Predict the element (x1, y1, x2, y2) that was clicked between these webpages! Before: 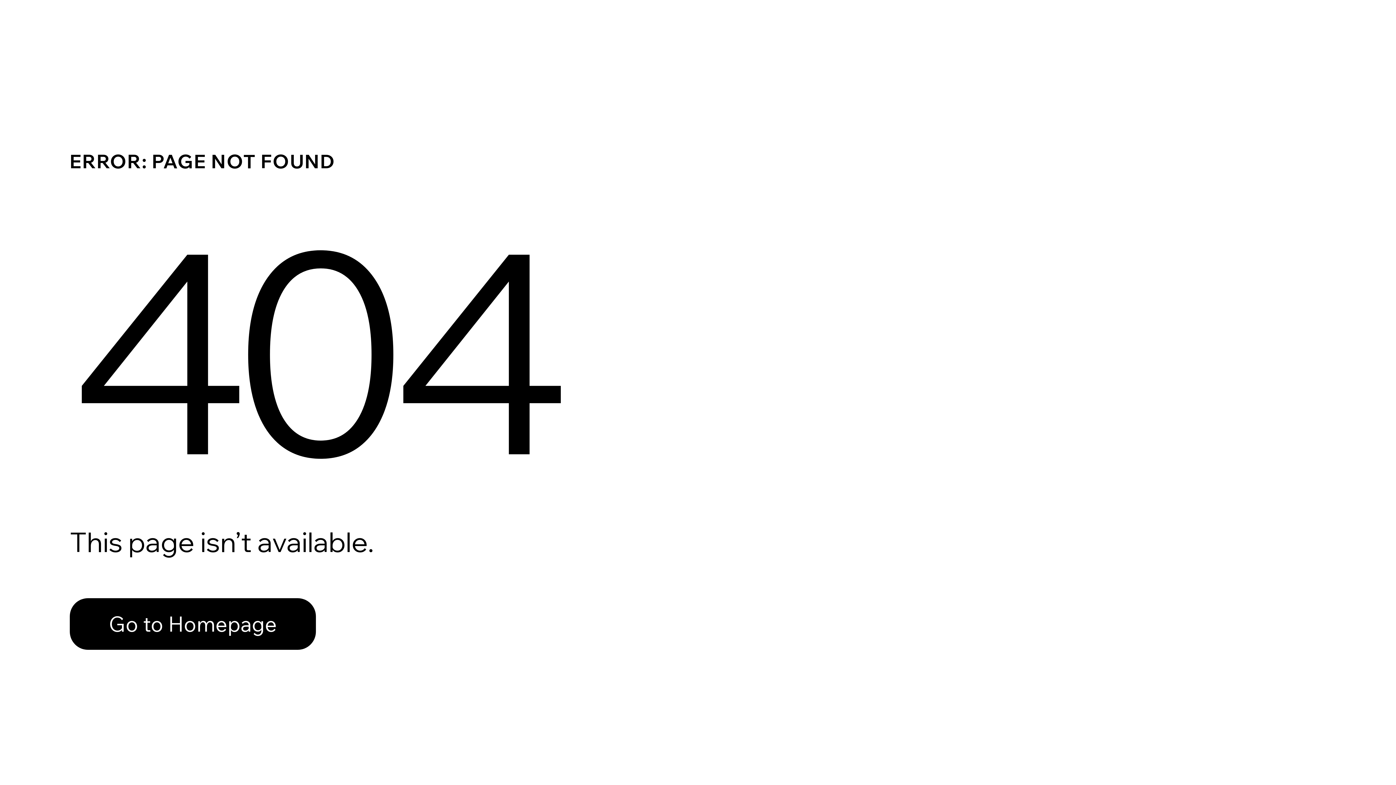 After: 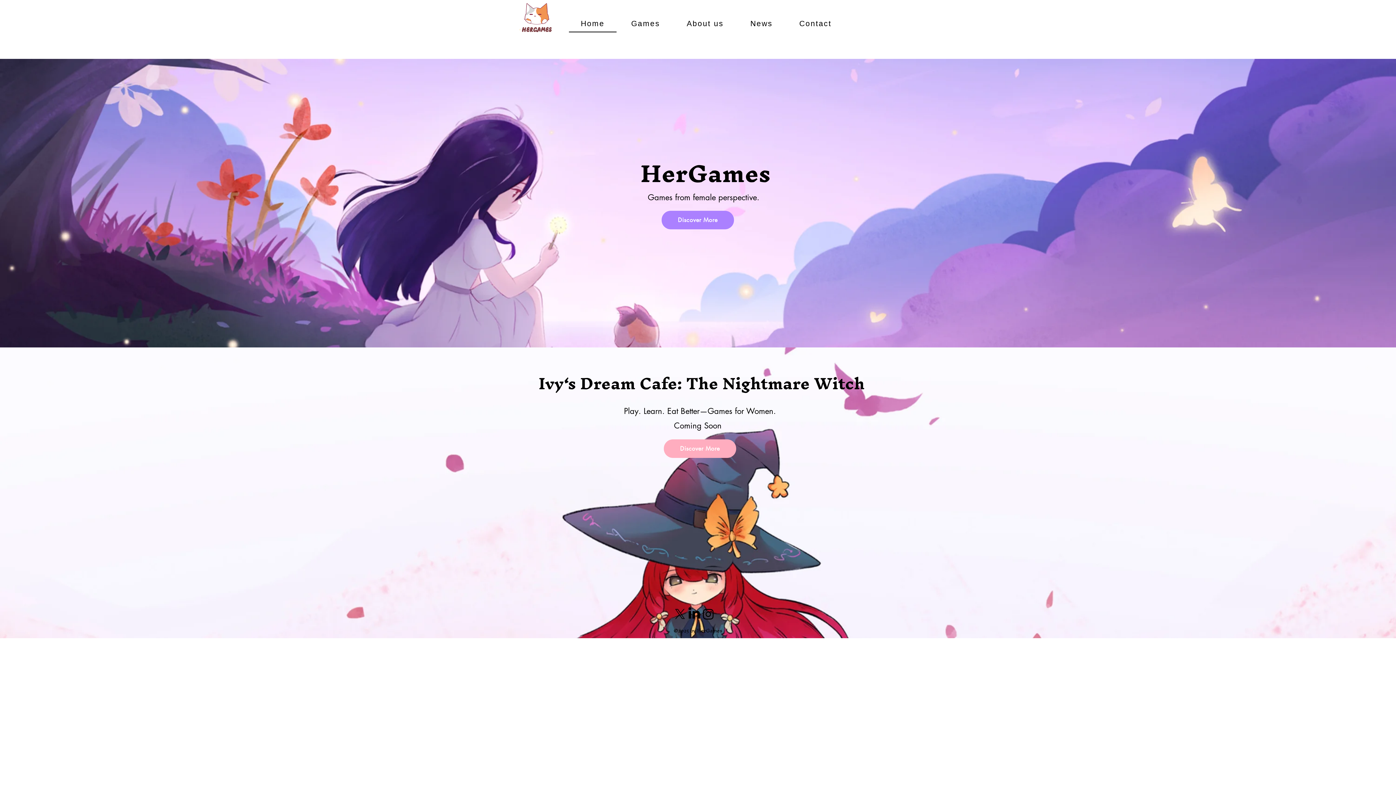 Action: label: Go to Homepage bbox: (69, 598, 316, 650)